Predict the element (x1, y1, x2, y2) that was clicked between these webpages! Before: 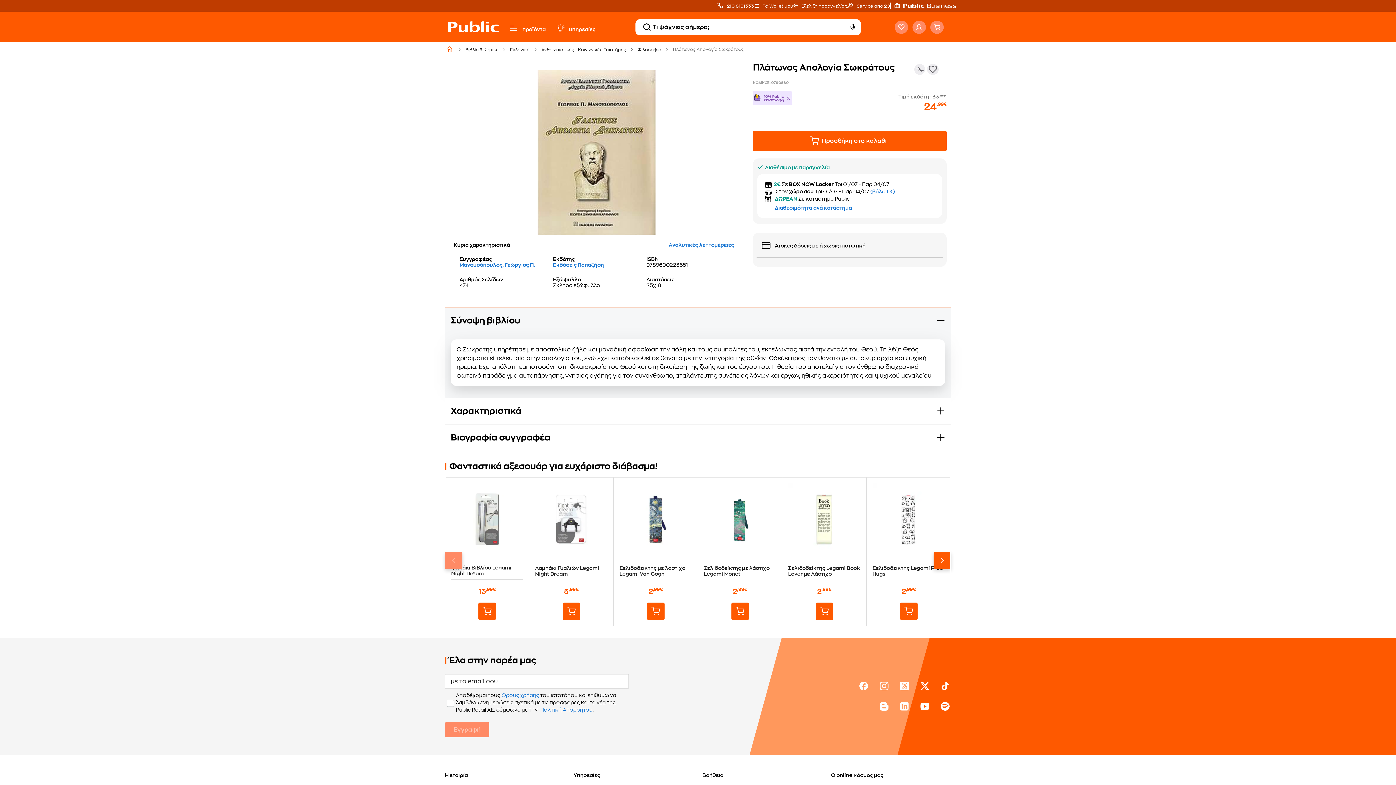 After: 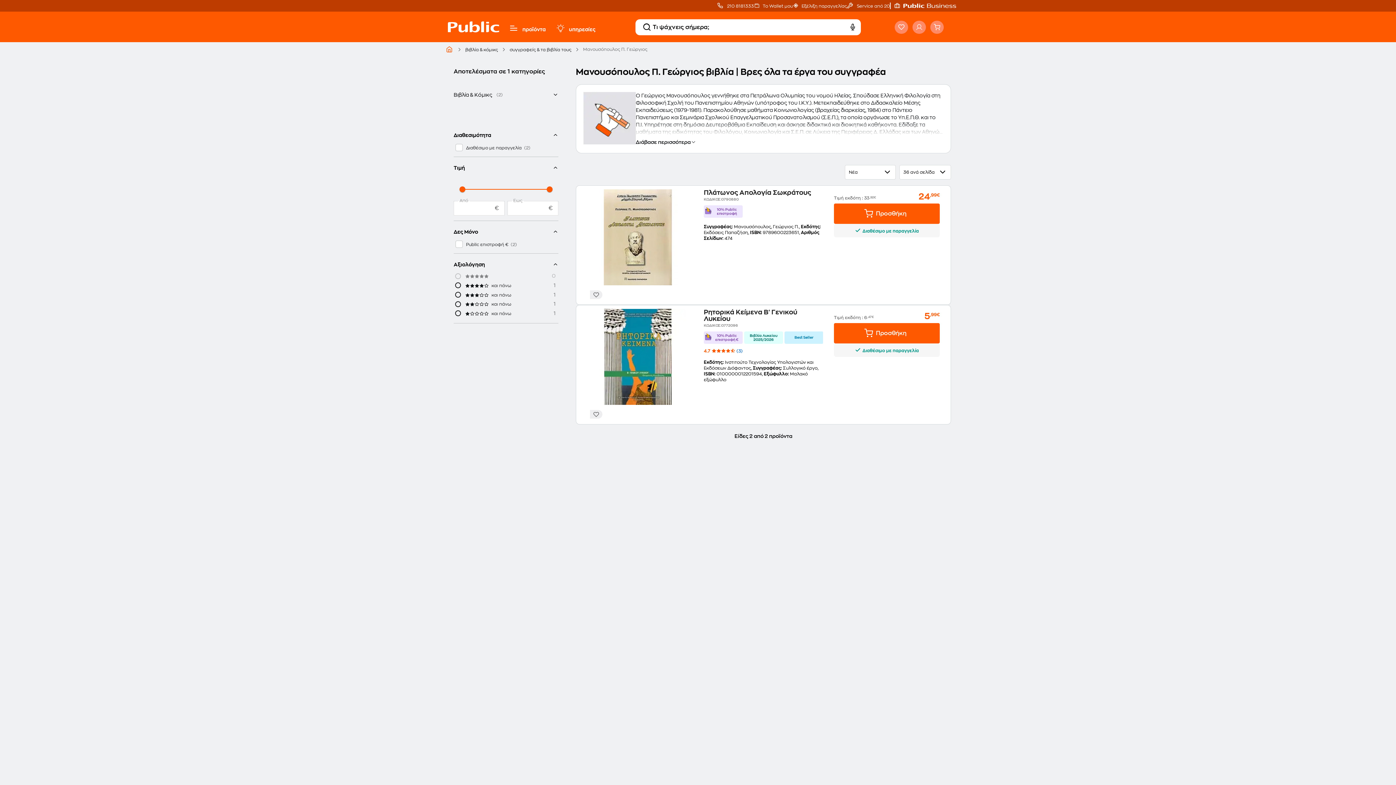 Action: bbox: (459, 262, 535, 267) label: Μανουσόπουλος, Γεώργιος Π.